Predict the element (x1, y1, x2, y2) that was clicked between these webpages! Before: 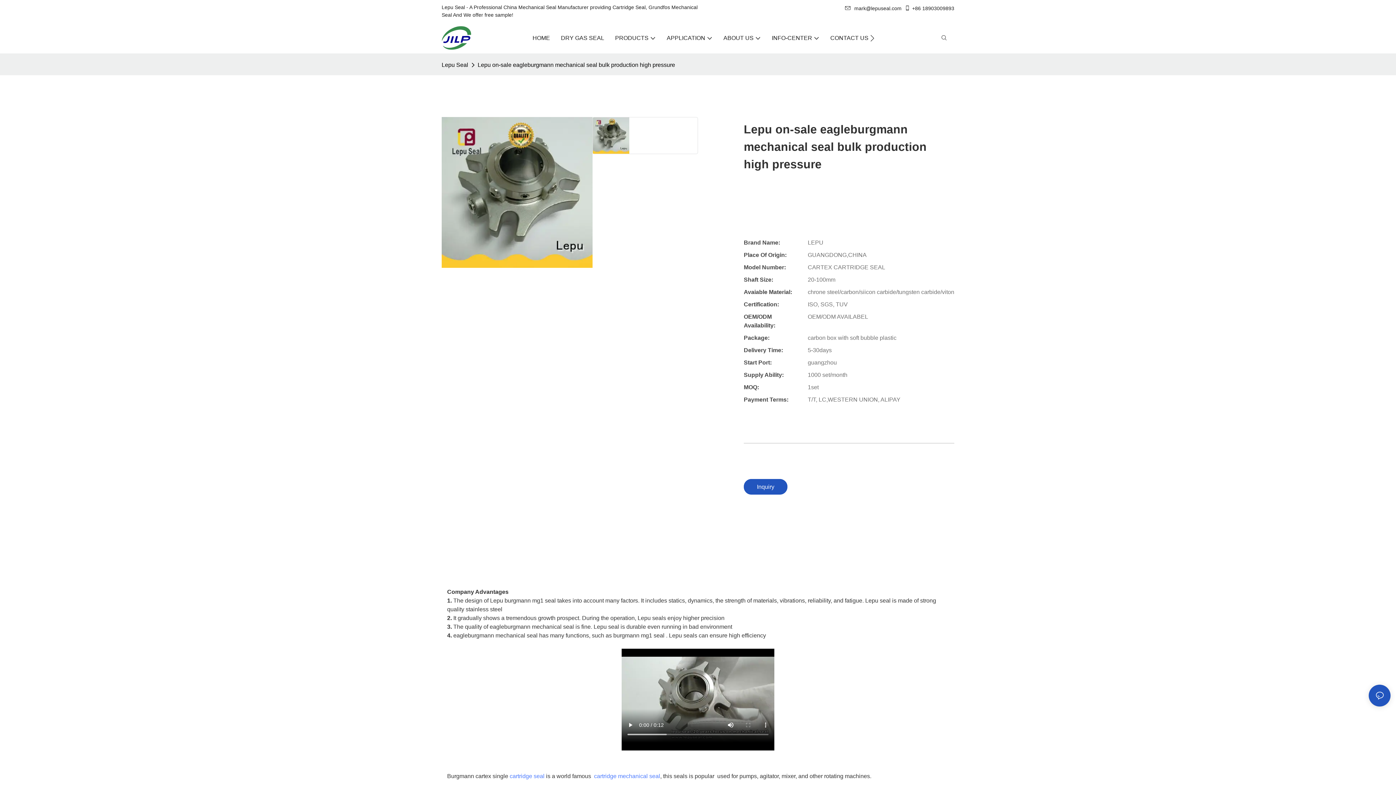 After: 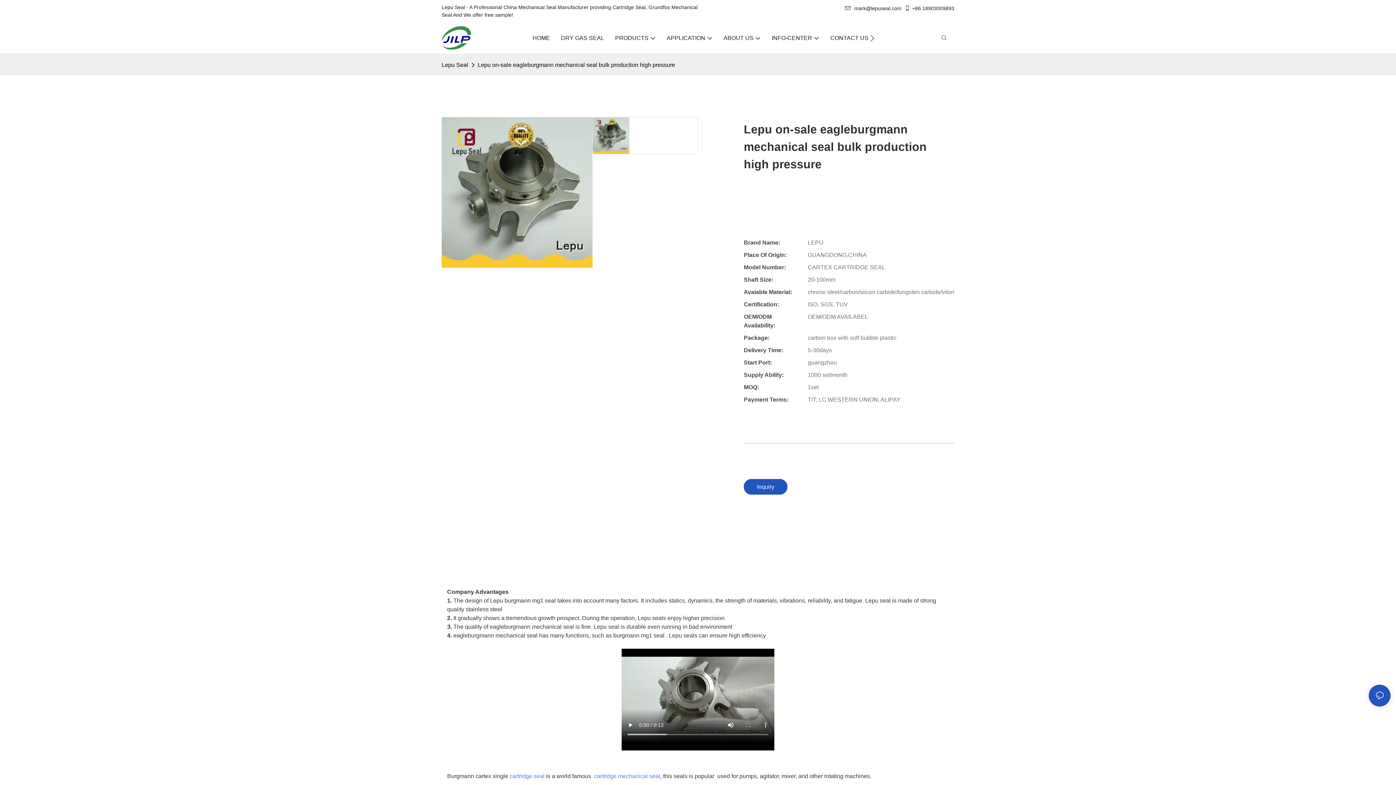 Action: label: ﻿mark@lepuseal.com bbox: (845, 5, 903, 11)